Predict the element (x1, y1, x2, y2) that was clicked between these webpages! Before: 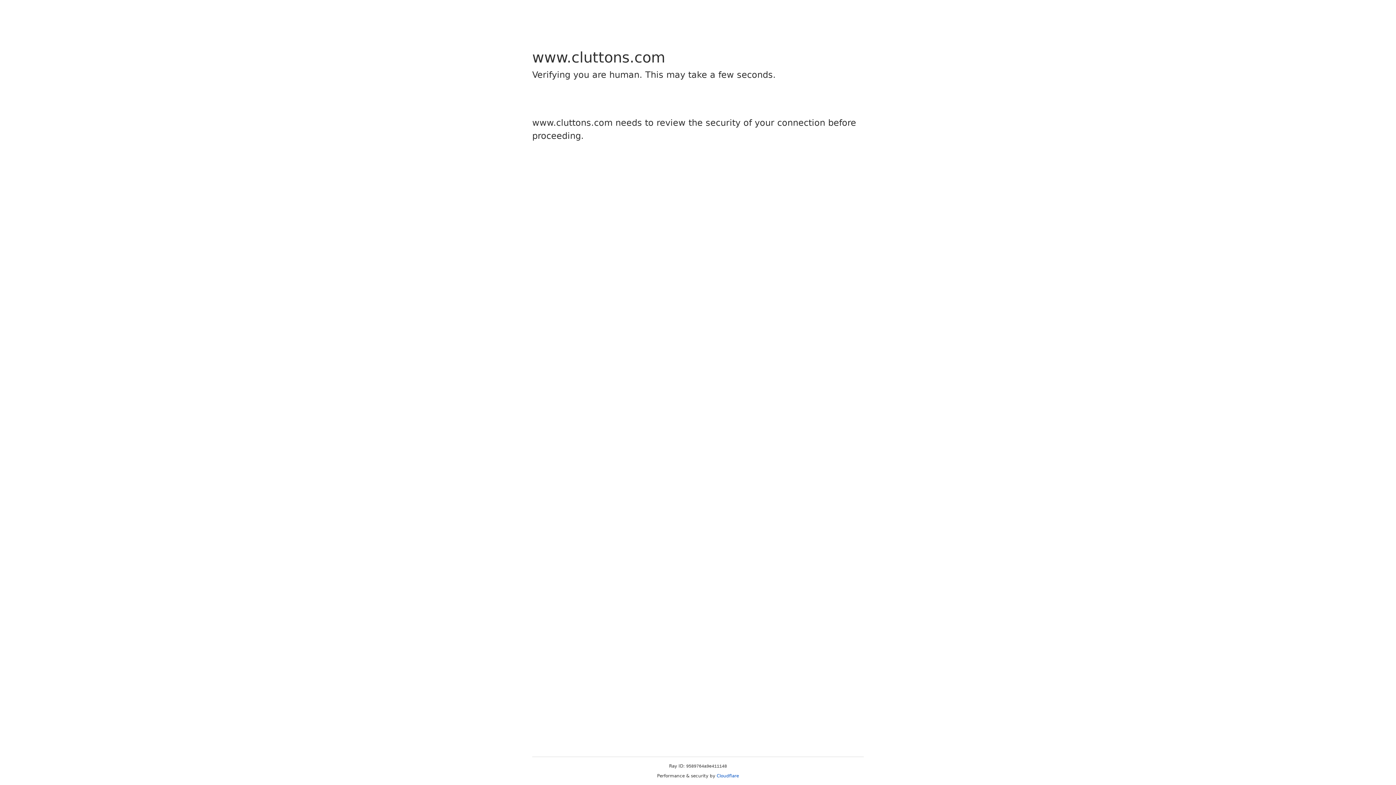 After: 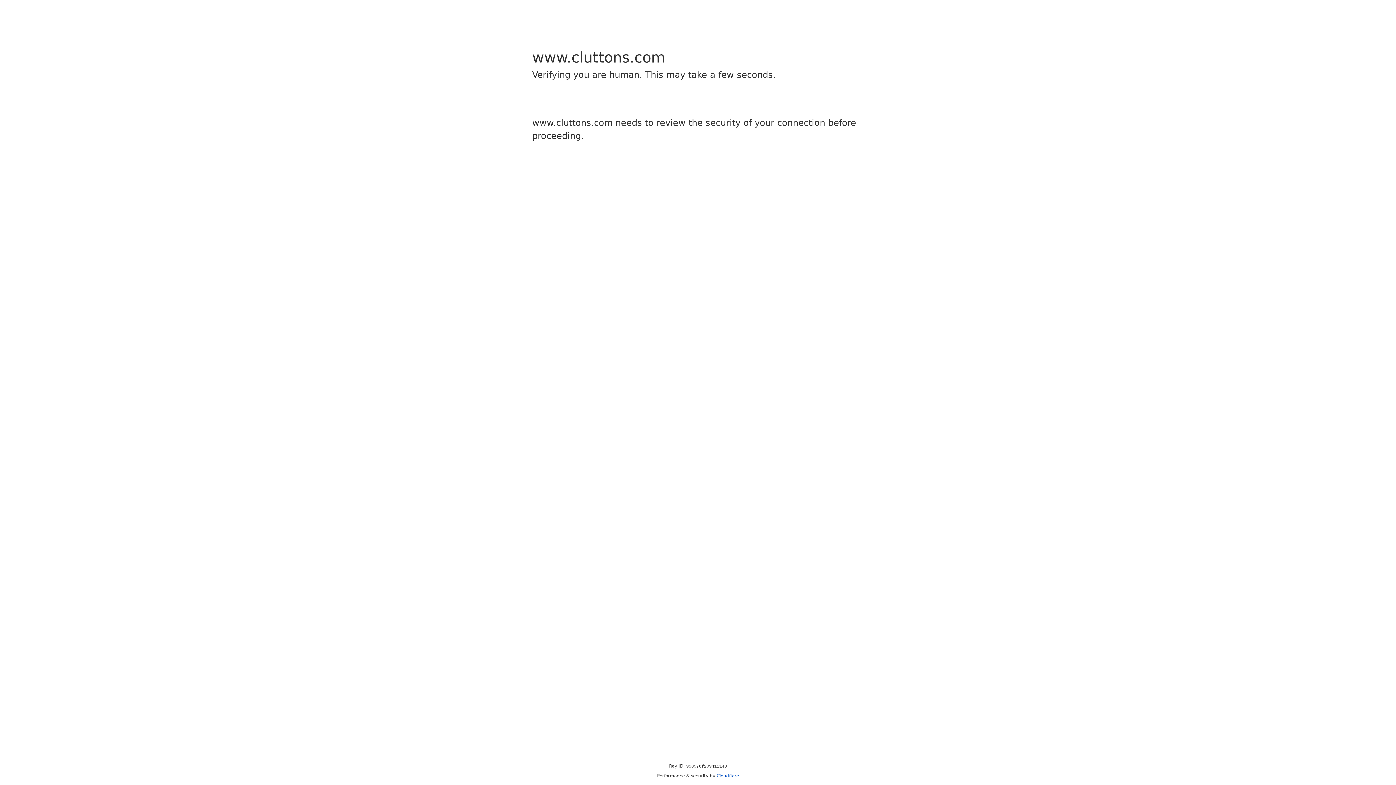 Action: bbox: (716, 773, 739, 778) label: Cloudflare